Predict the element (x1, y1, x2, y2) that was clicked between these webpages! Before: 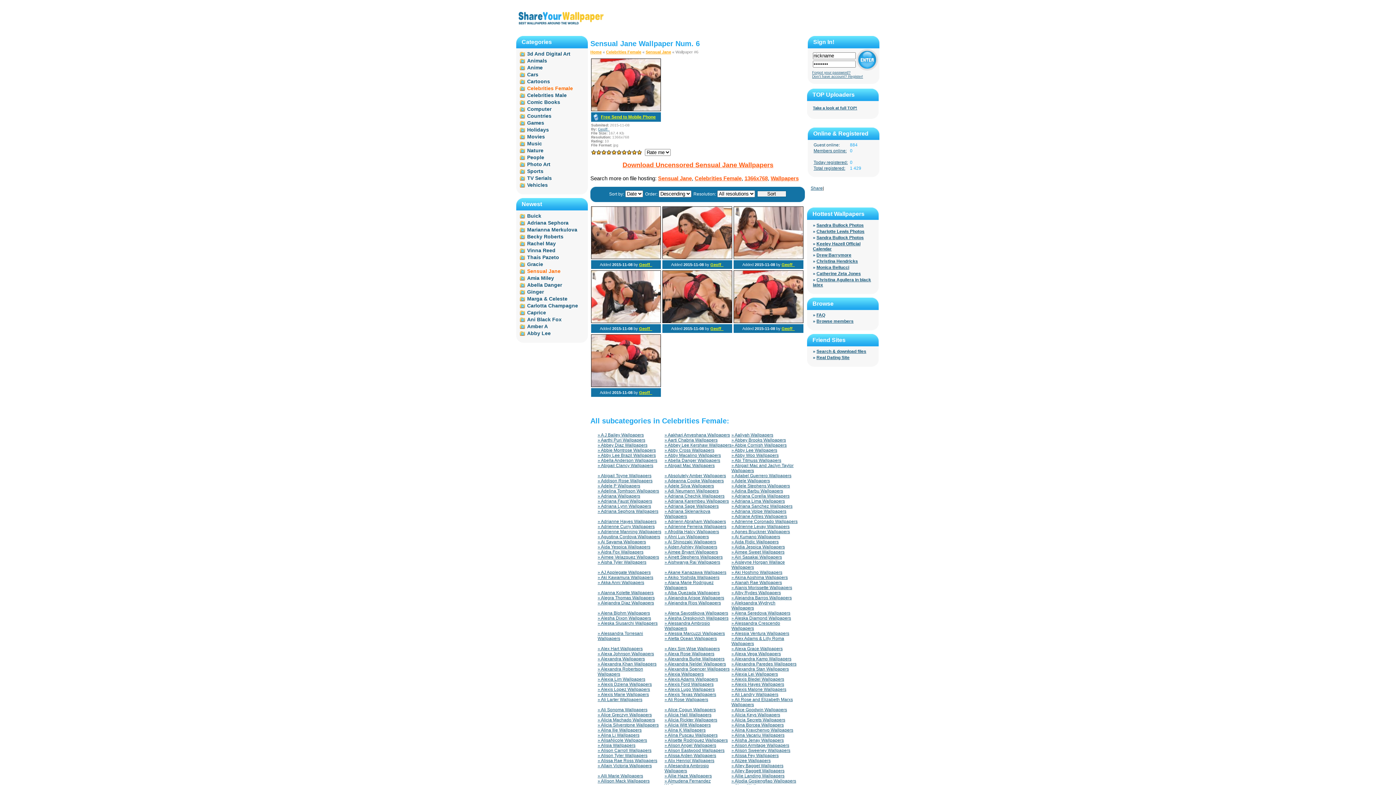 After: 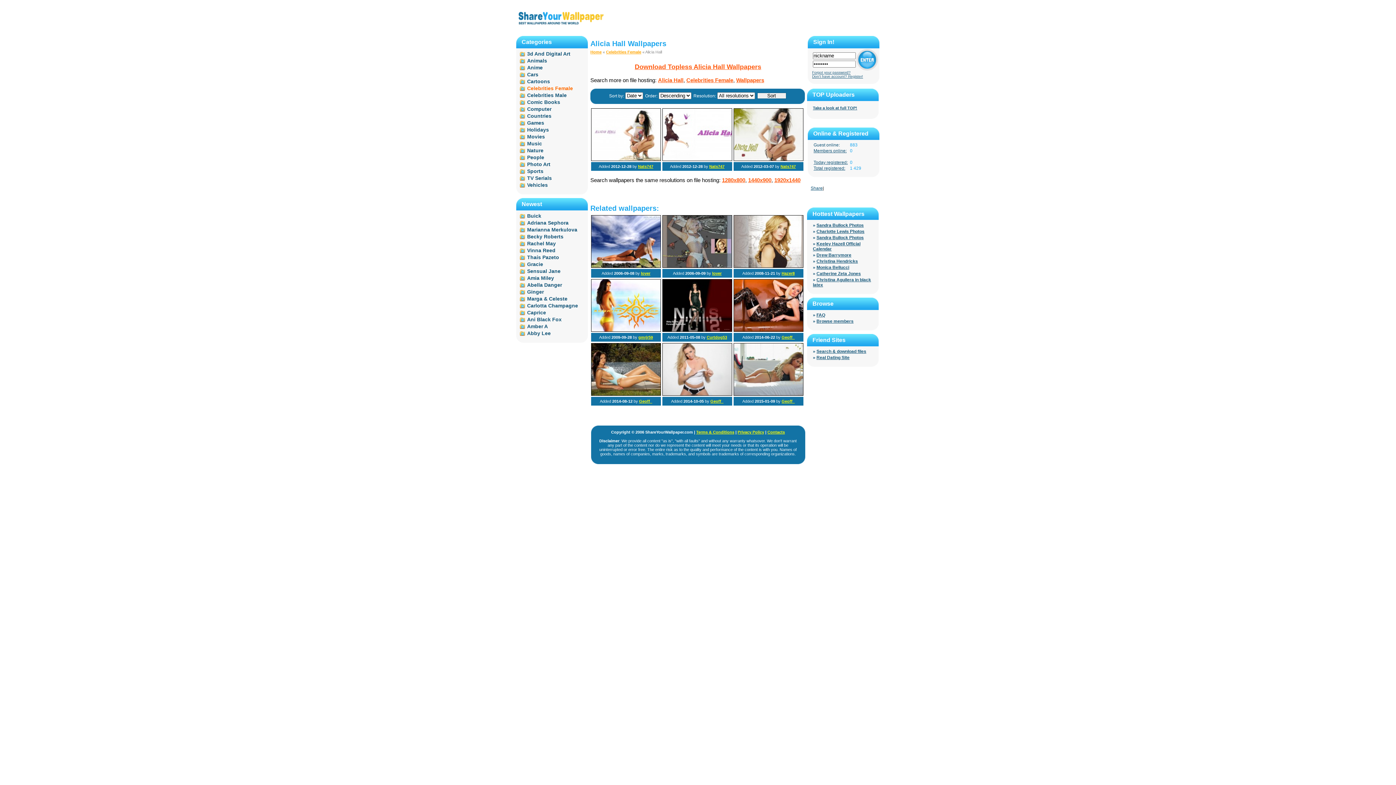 Action: label: » Alicia Hall Wallpapers bbox: (664, 712, 711, 717)